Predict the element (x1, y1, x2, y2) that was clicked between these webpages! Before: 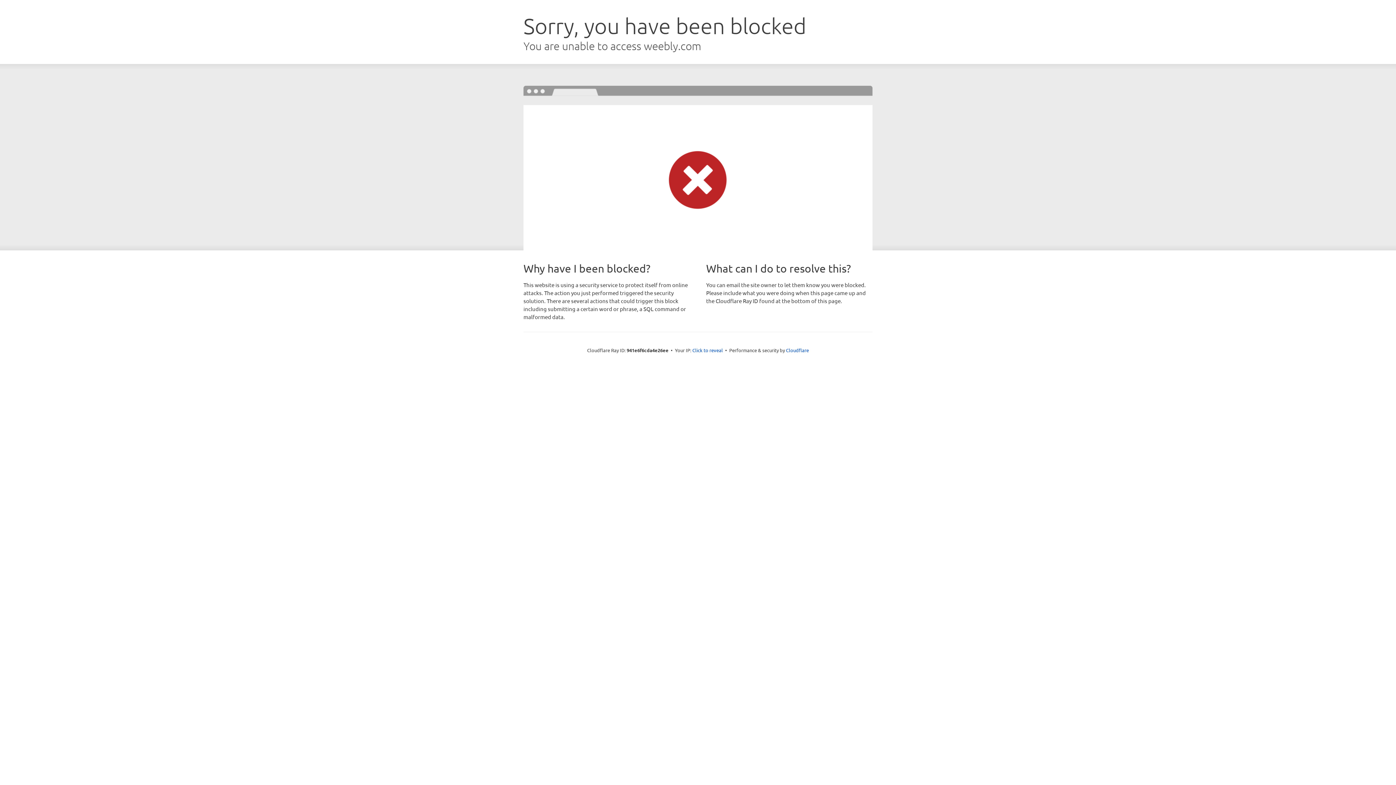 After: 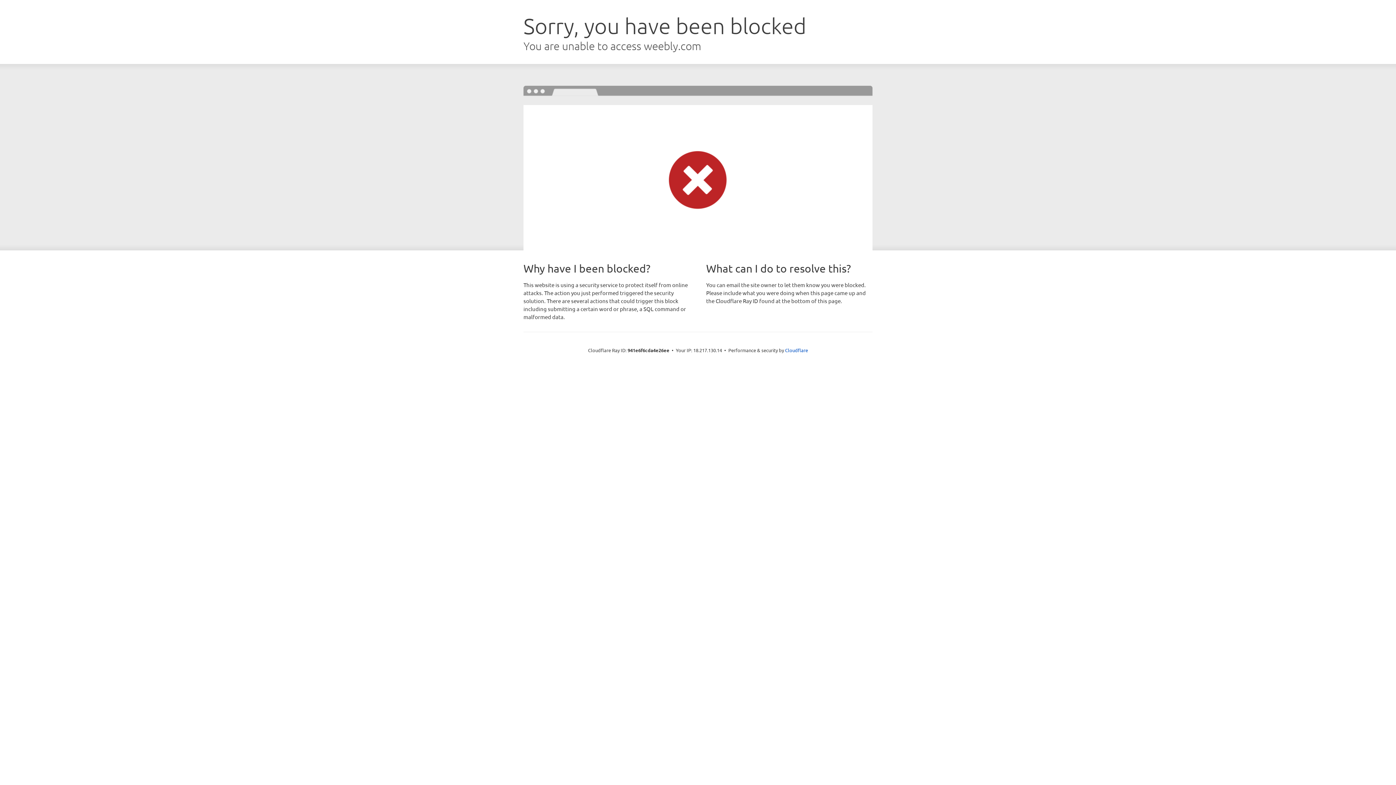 Action: label: Click to reveal bbox: (692, 346, 723, 353)